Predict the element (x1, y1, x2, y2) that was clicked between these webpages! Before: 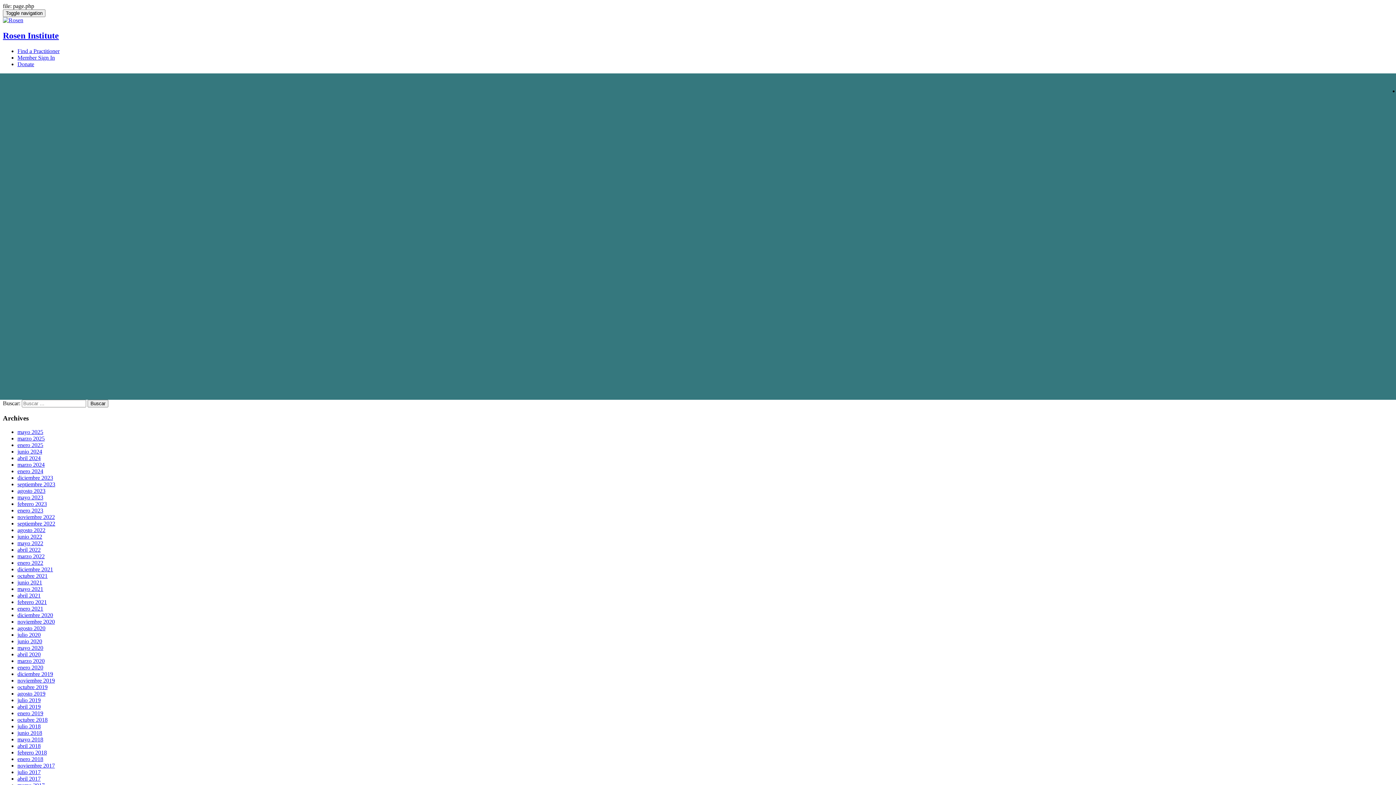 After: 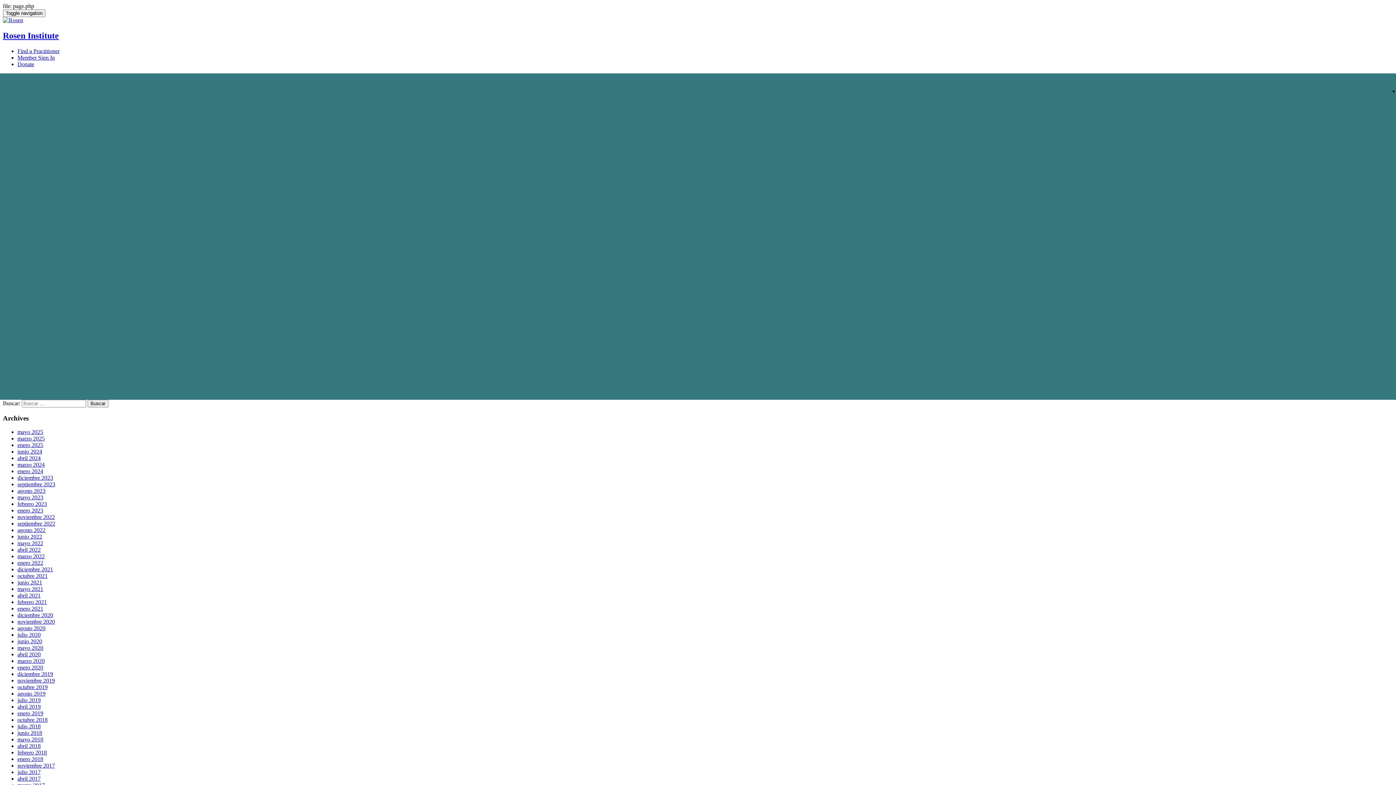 Action: label: enero 2020 bbox: (17, 664, 43, 671)